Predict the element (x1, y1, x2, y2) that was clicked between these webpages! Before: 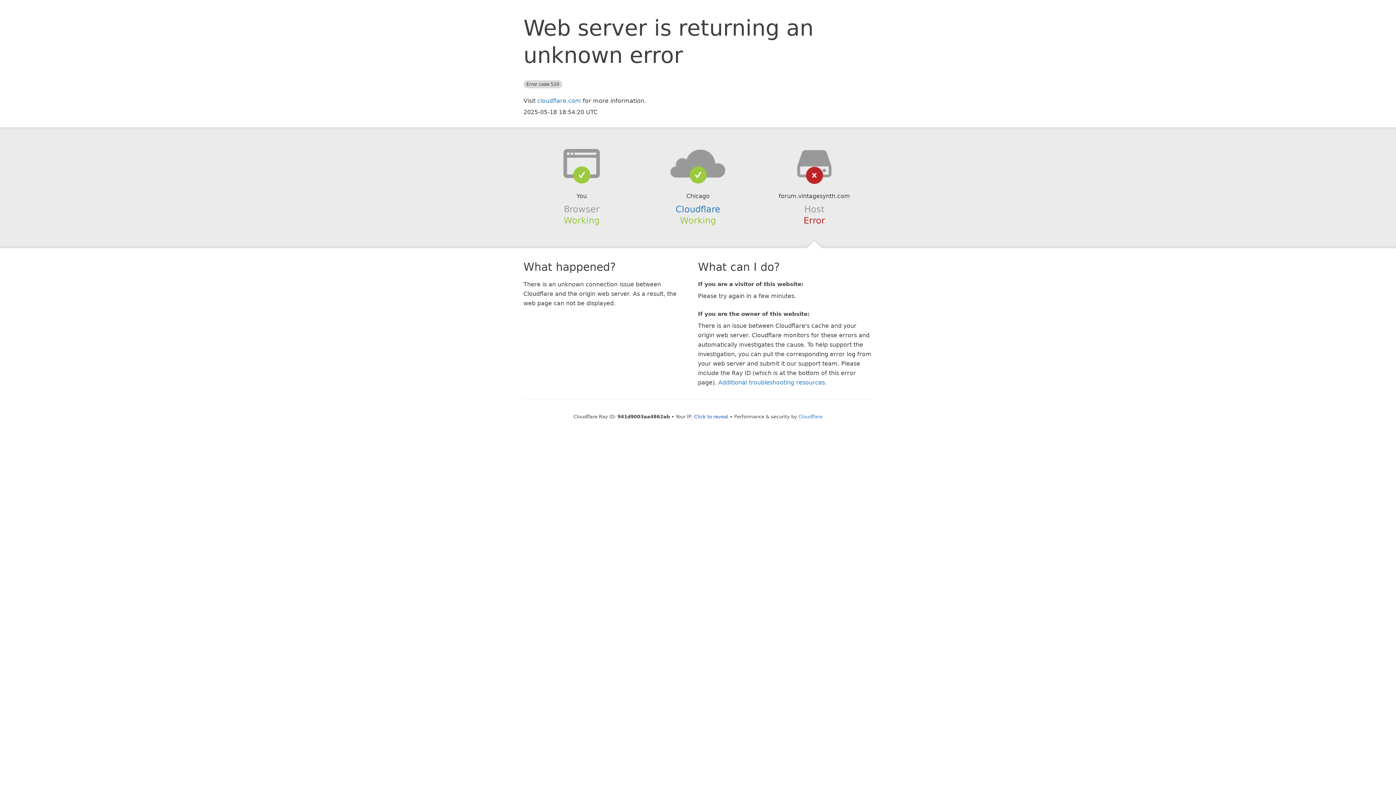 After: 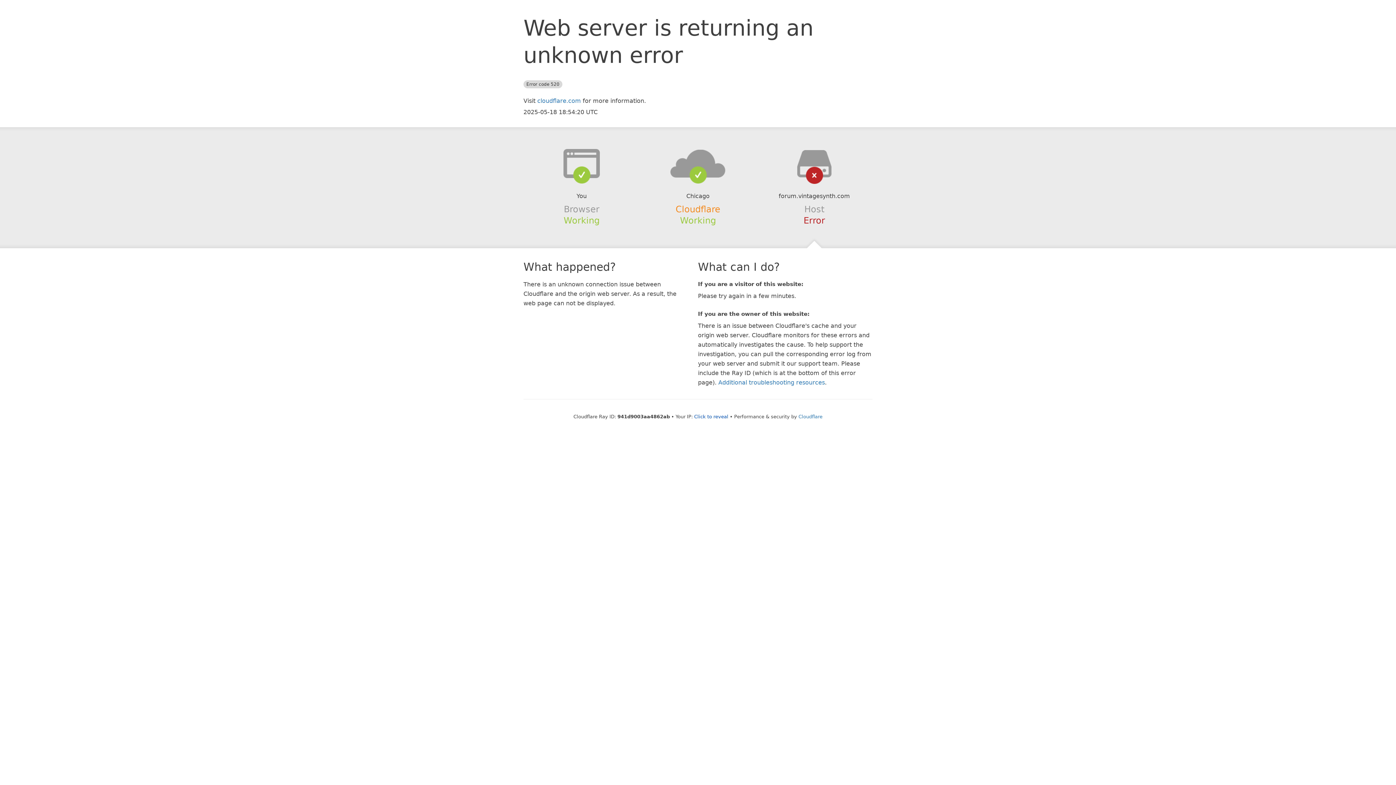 Action: label: Cloudflare bbox: (675, 204, 720, 214)